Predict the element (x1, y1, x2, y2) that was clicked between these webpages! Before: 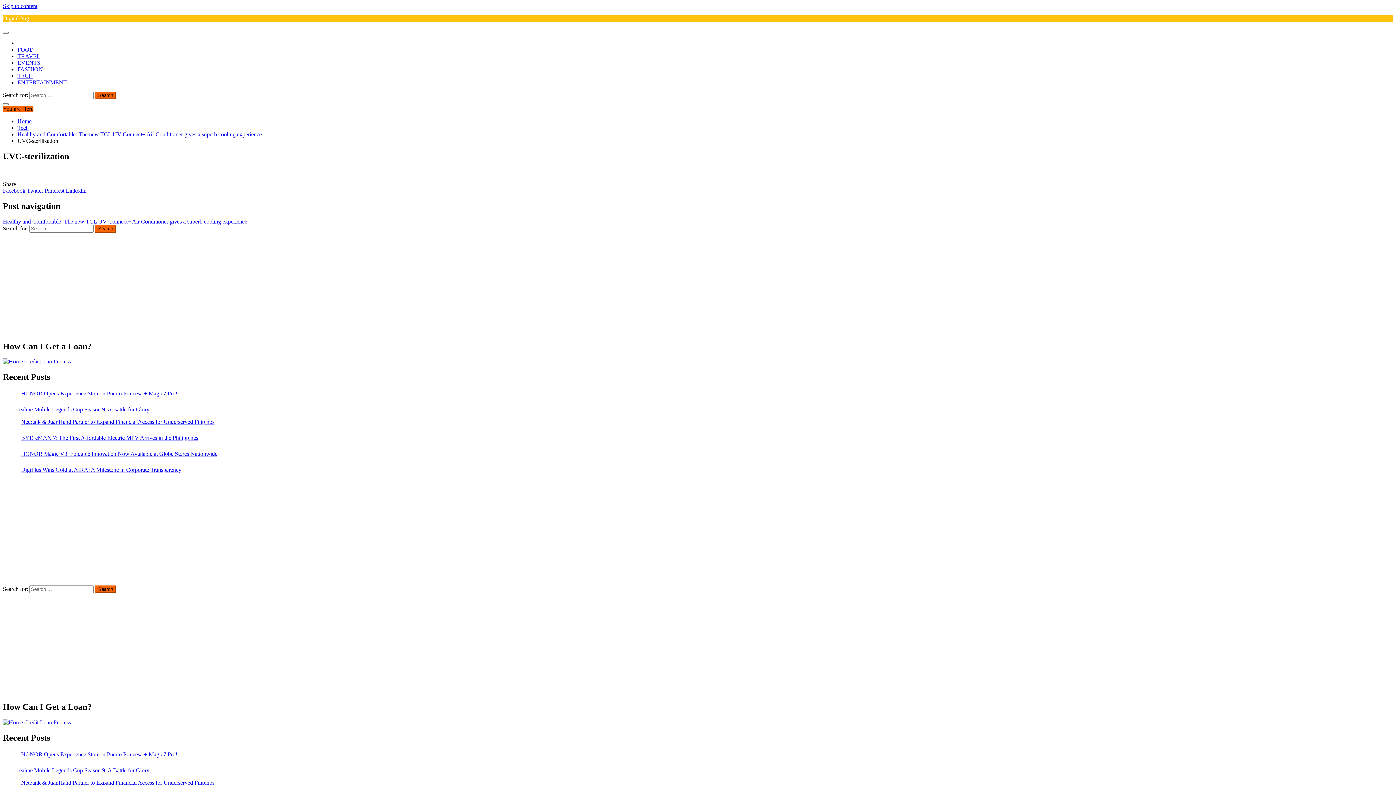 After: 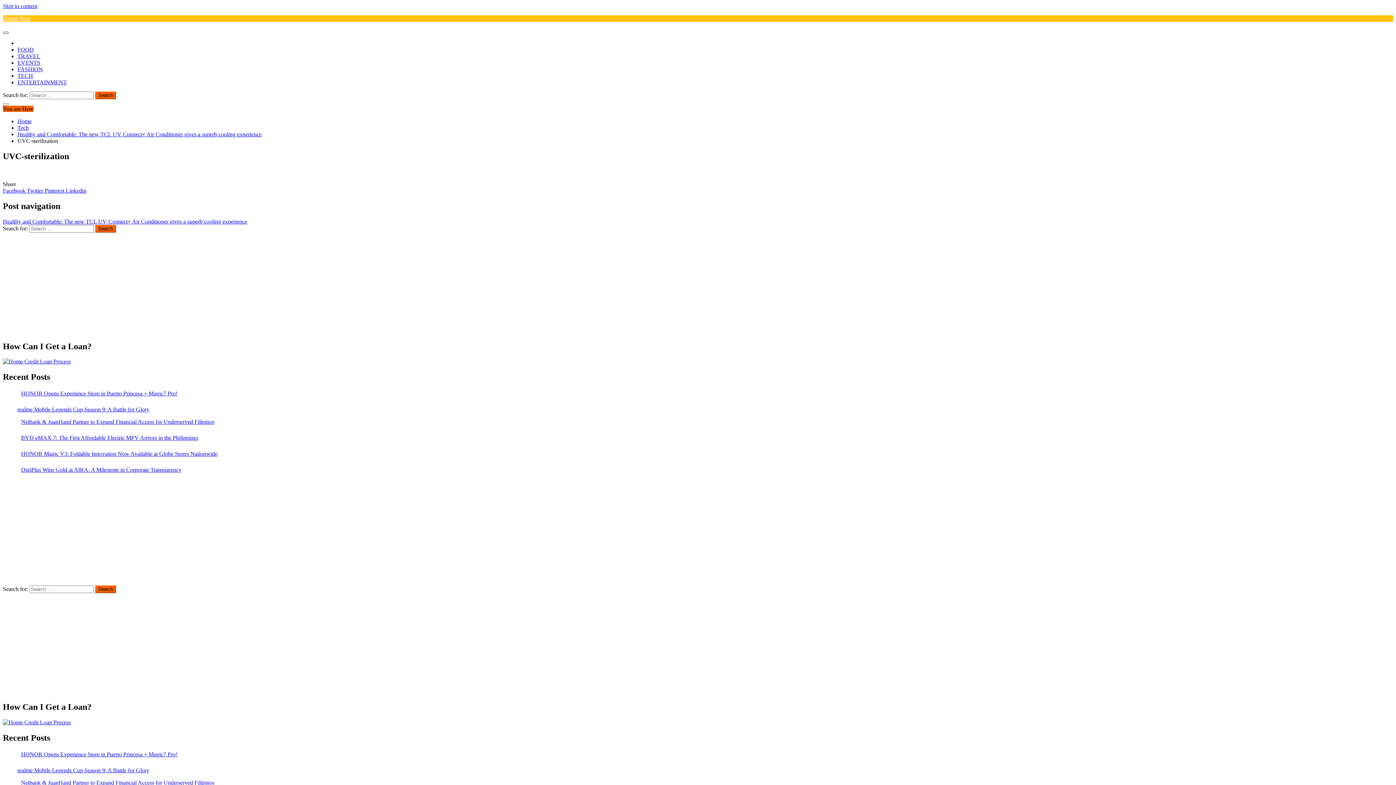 Action: bbox: (2, 31, 8, 33)